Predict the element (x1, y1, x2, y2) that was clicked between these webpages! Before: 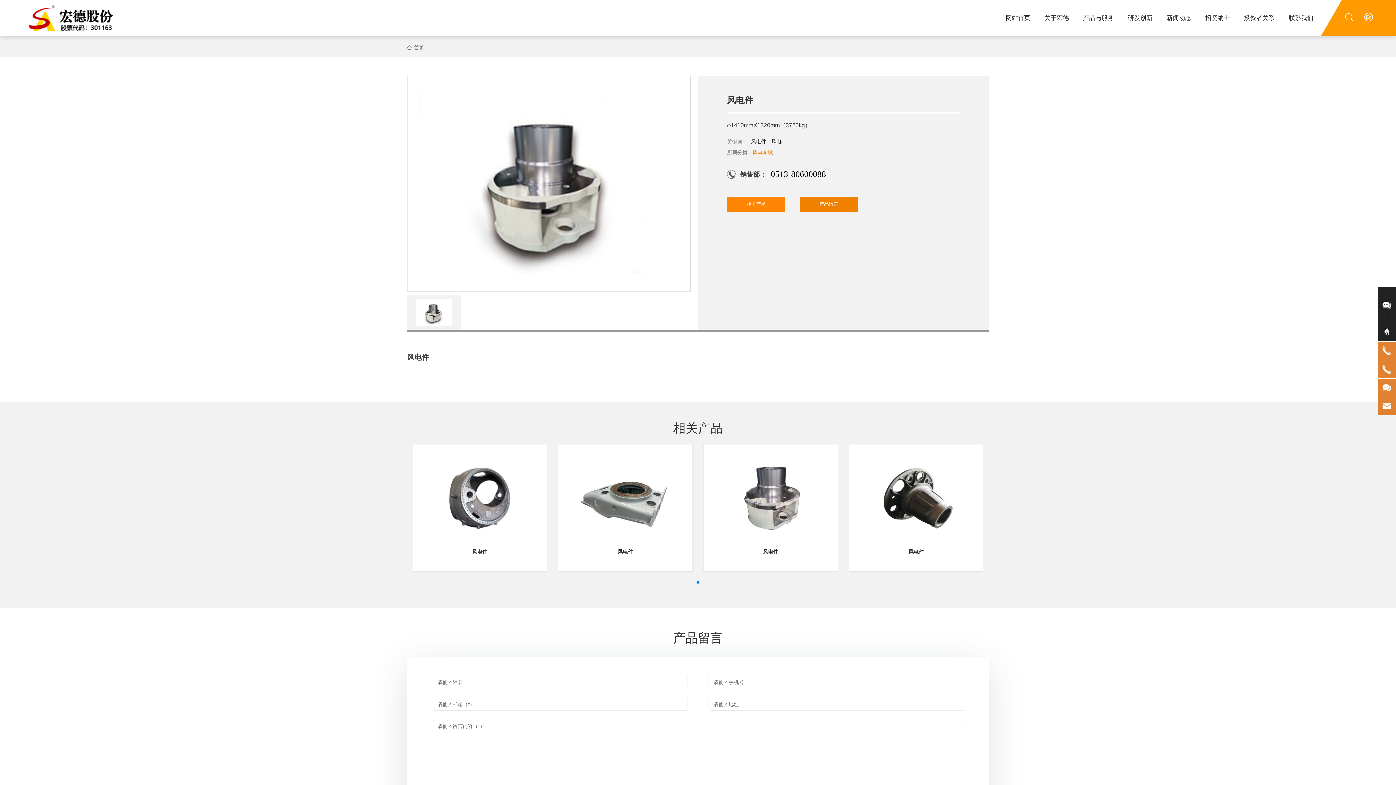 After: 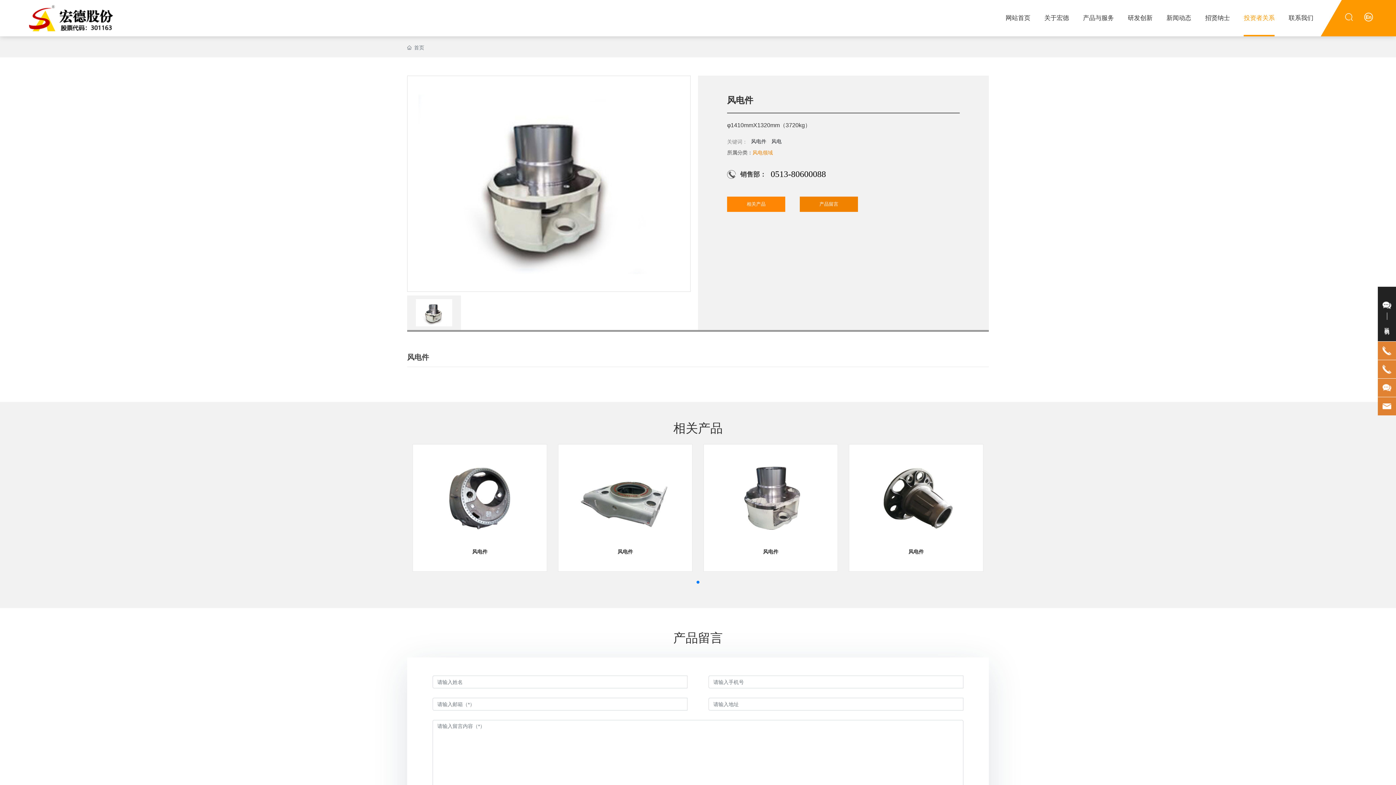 Action: label: 投资者关系 bbox: (1244, 0, 1275, 36)